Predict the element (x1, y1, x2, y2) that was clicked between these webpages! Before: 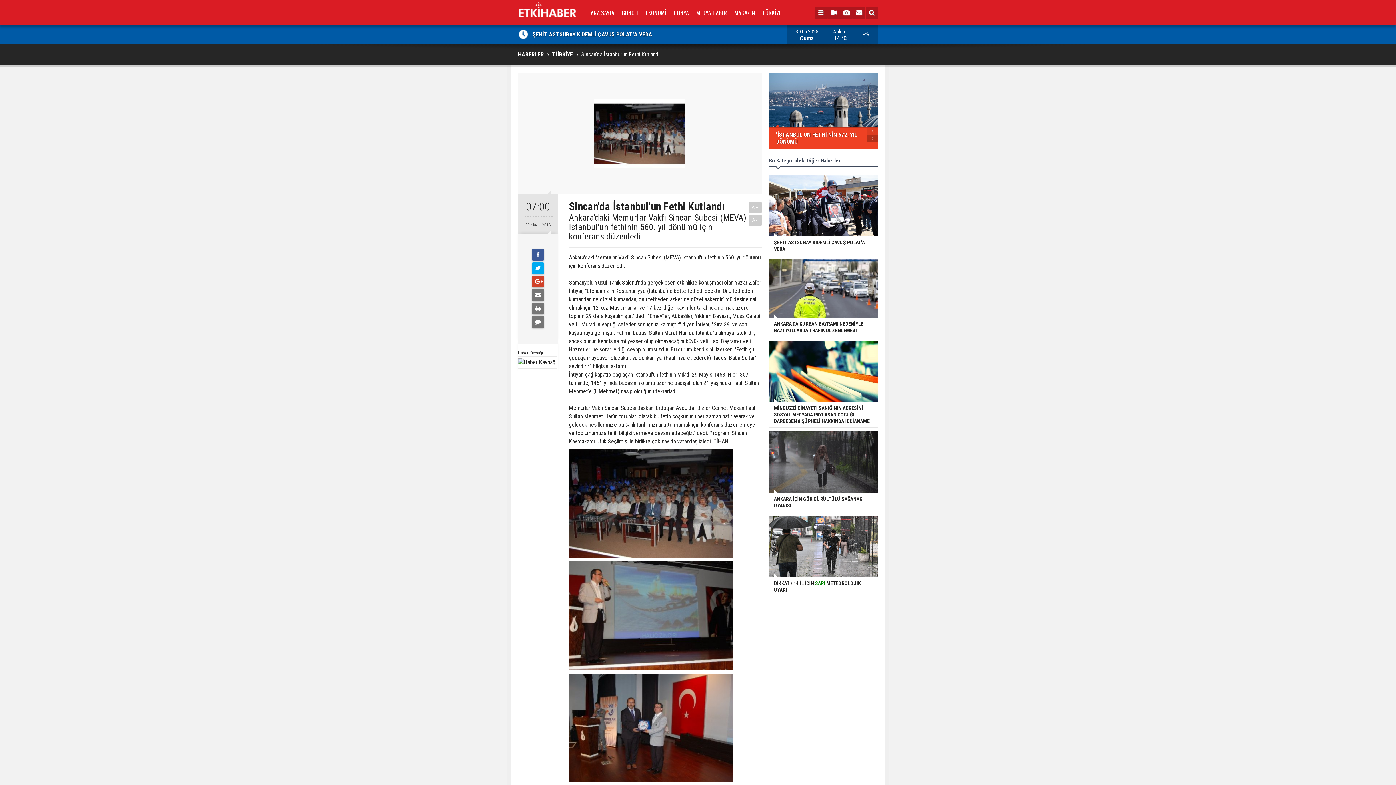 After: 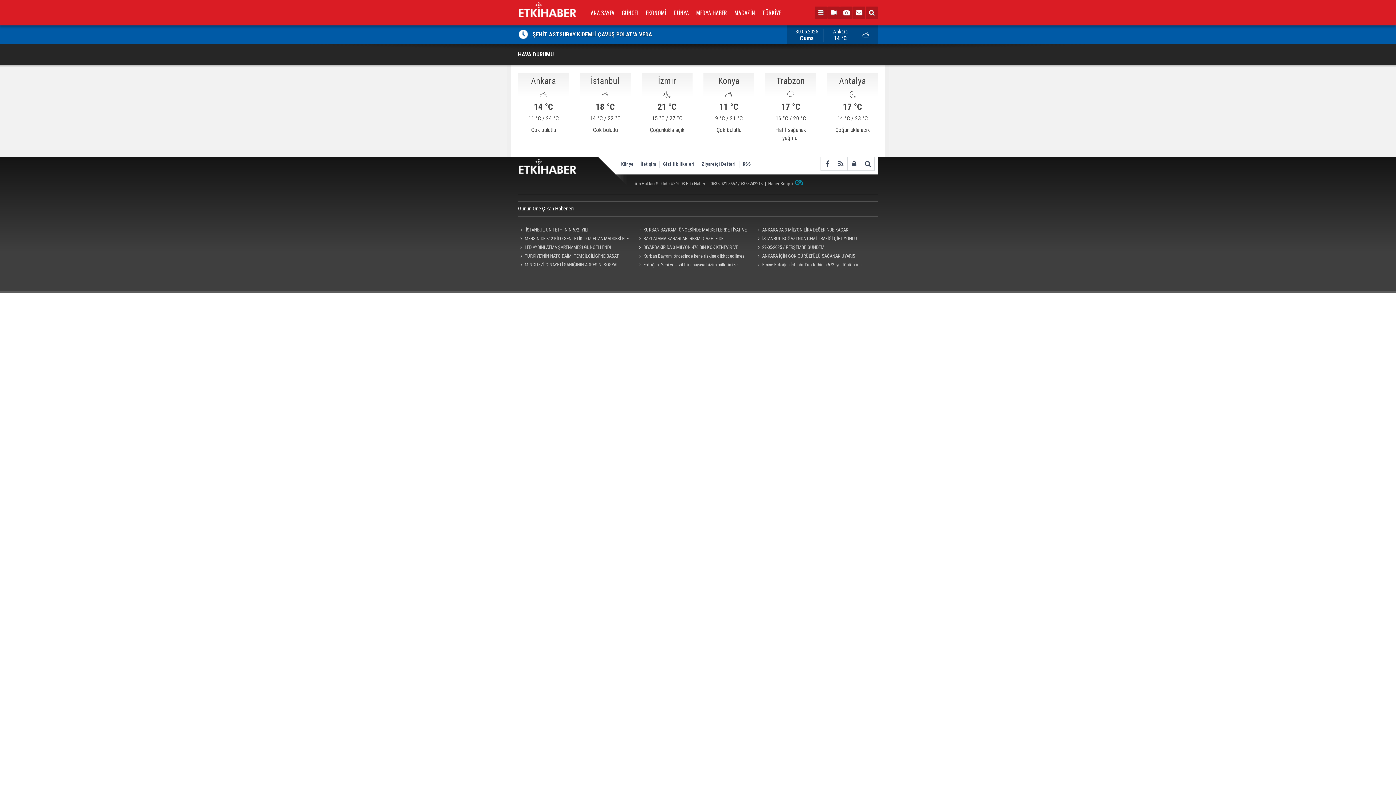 Action: bbox: (827, 25, 878, 43) label: Ankara
14 °C